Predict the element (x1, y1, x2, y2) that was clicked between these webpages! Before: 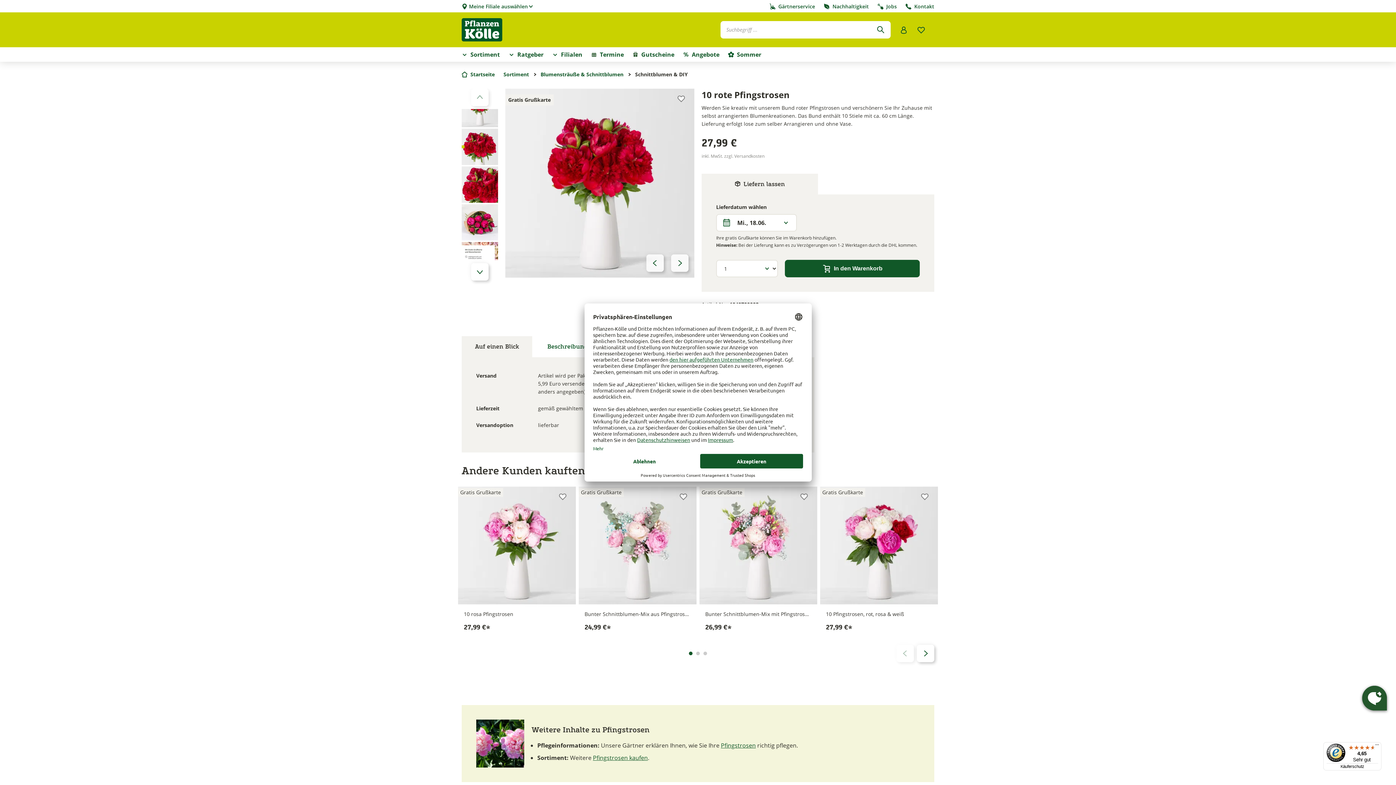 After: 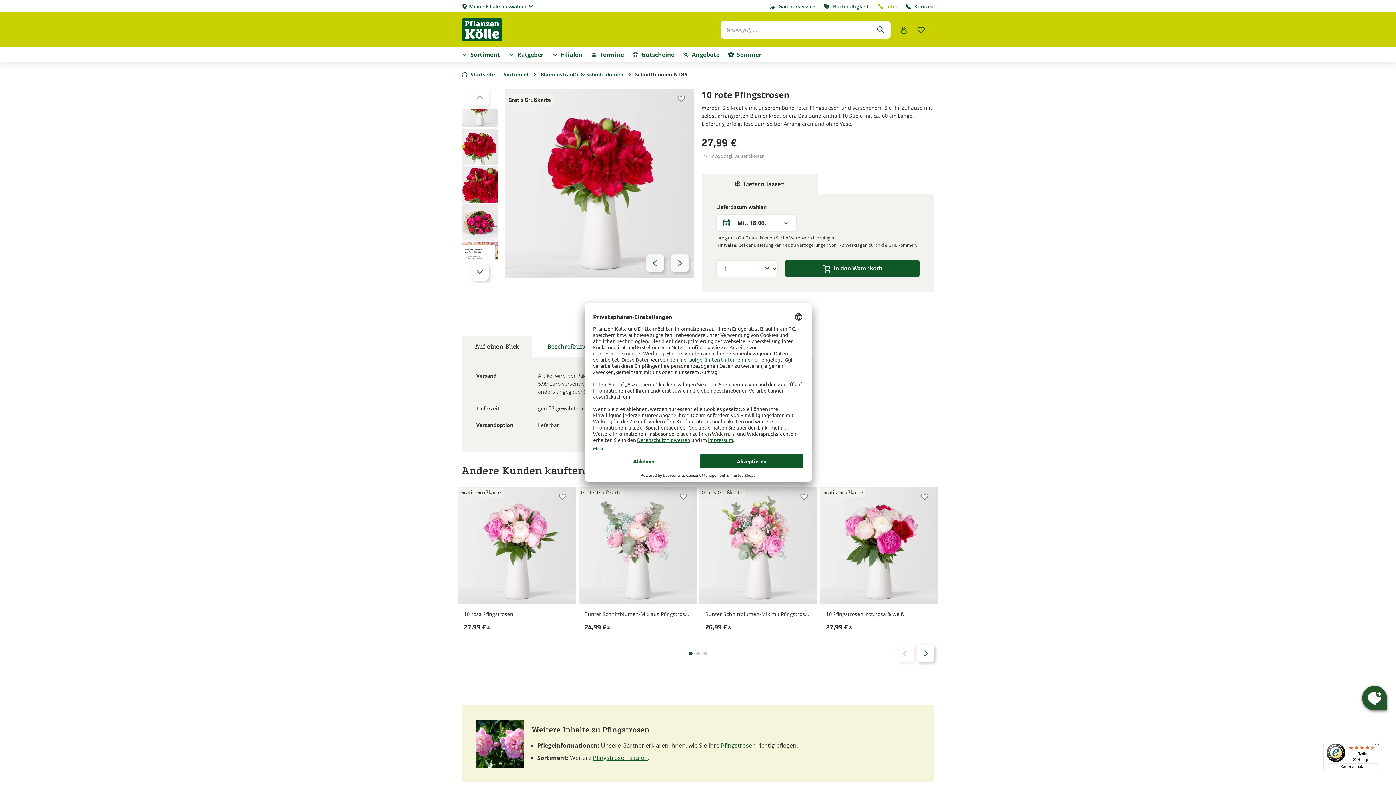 Action: label: Jobs bbox: (877, 3, 897, 9)